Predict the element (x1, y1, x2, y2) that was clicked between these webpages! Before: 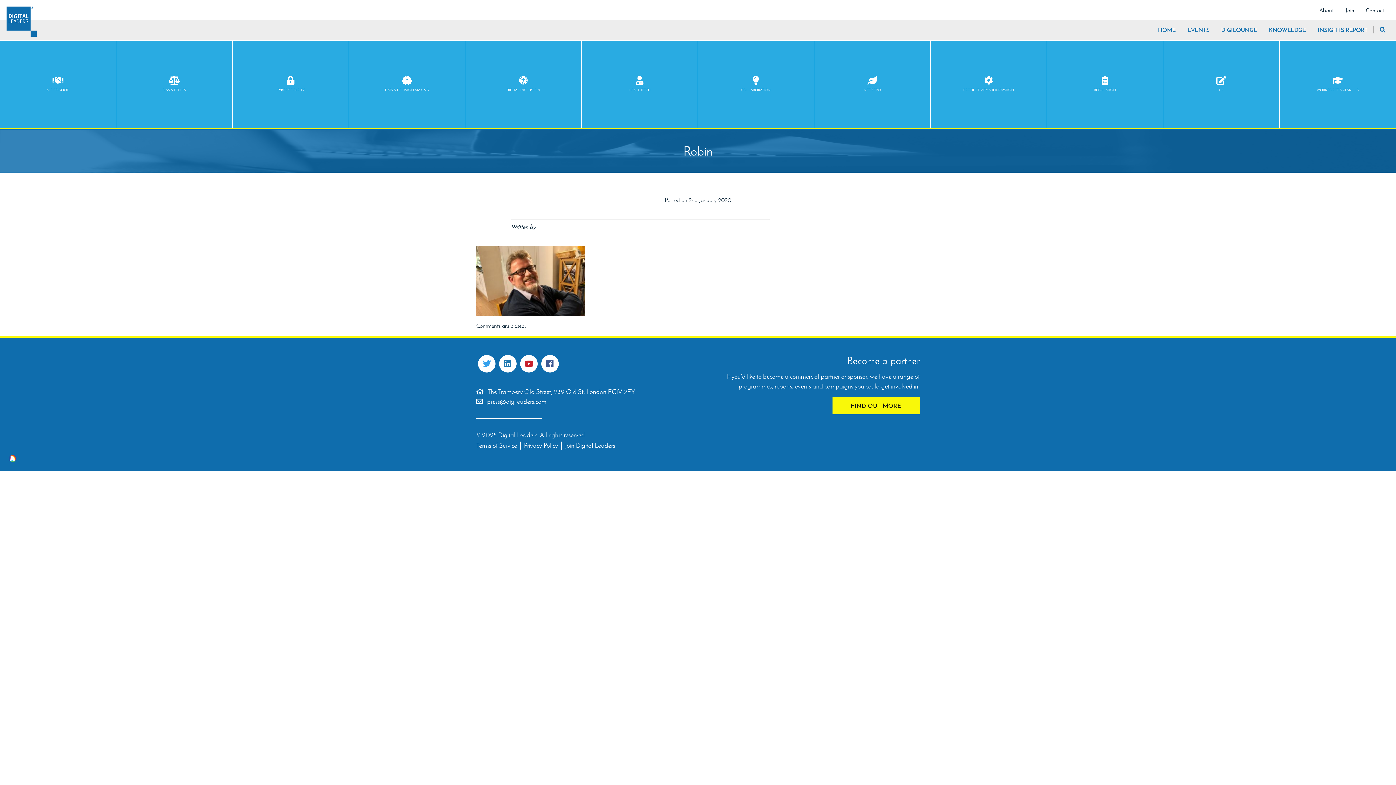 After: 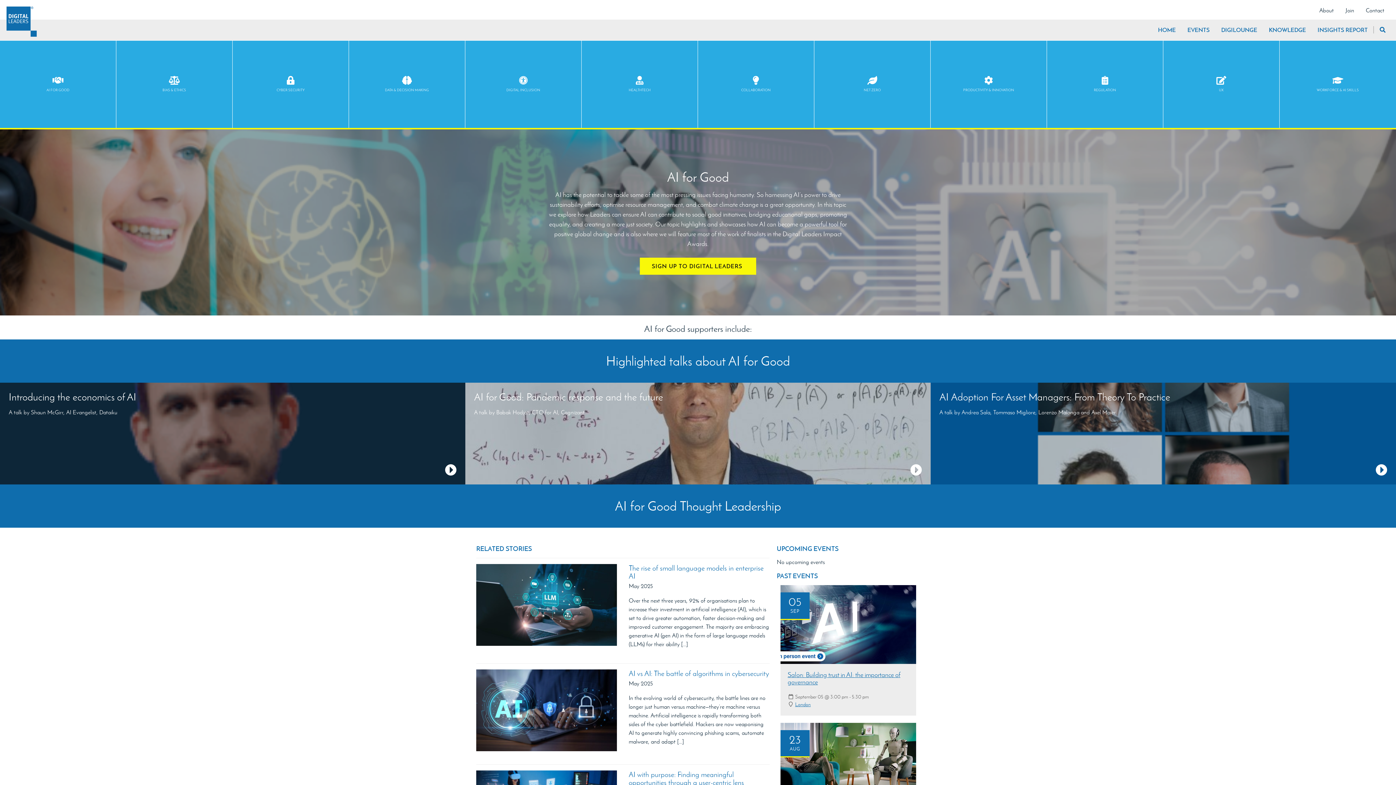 Action: label: AI FOR GOOD bbox: (0, 40, 116, 128)